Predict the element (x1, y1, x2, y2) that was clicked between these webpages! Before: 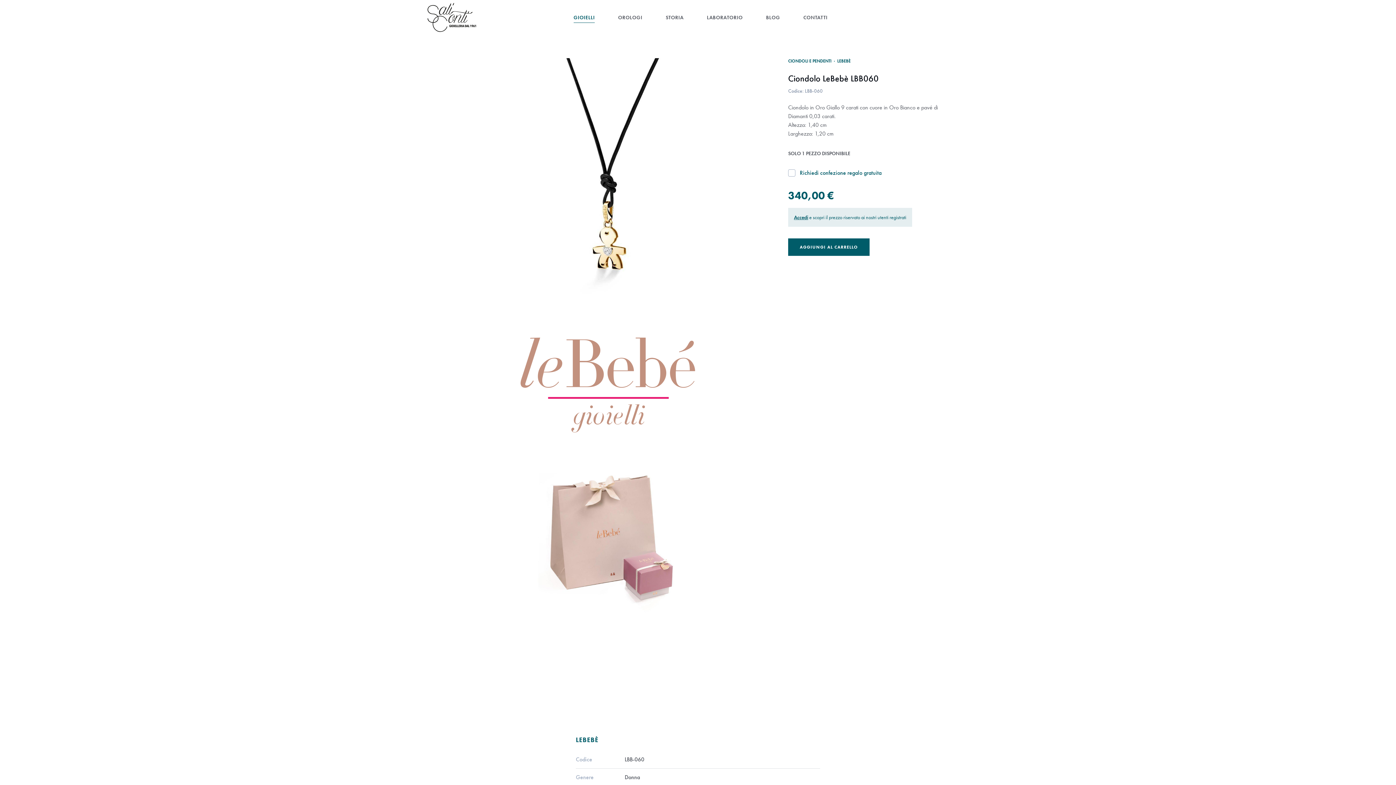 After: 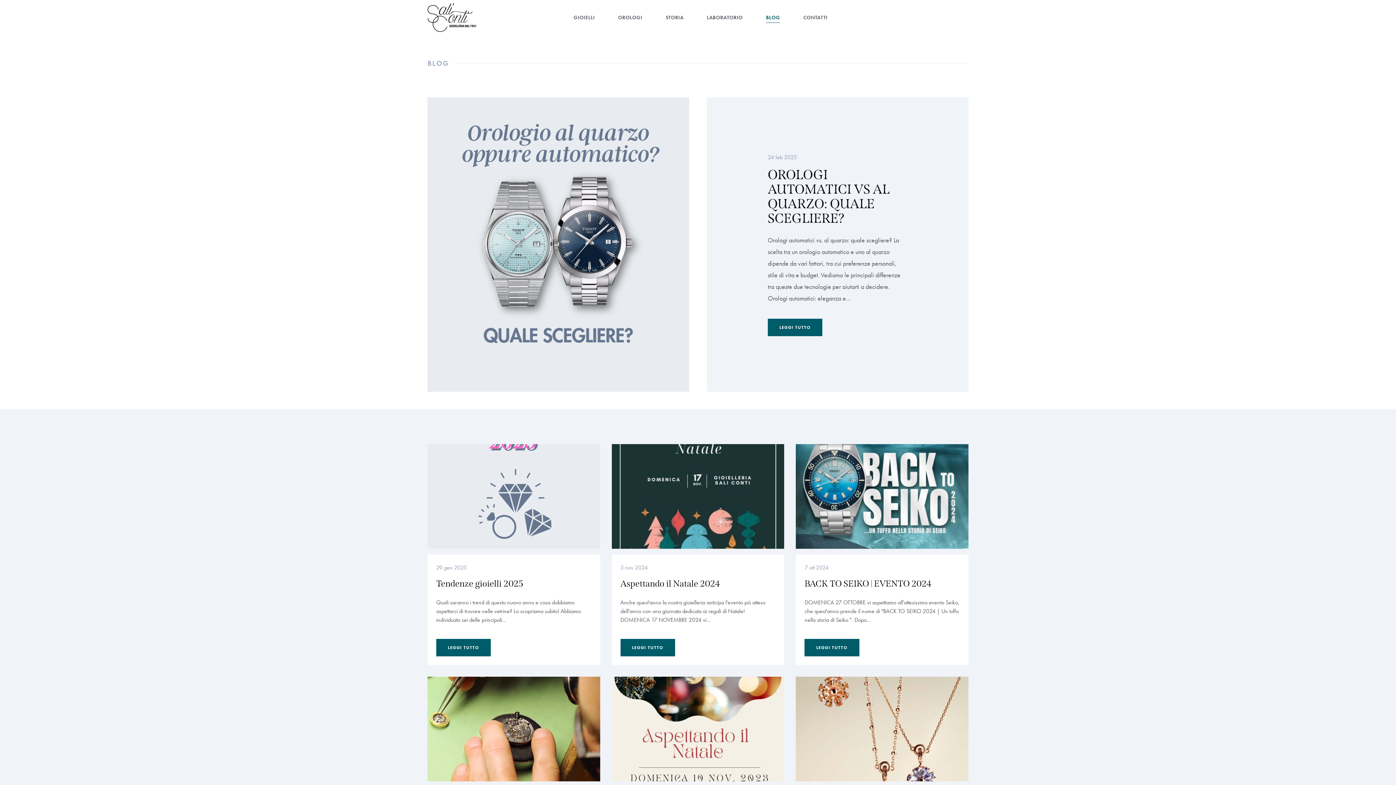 Action: bbox: (766, 12, 780, 22) label: BLOG